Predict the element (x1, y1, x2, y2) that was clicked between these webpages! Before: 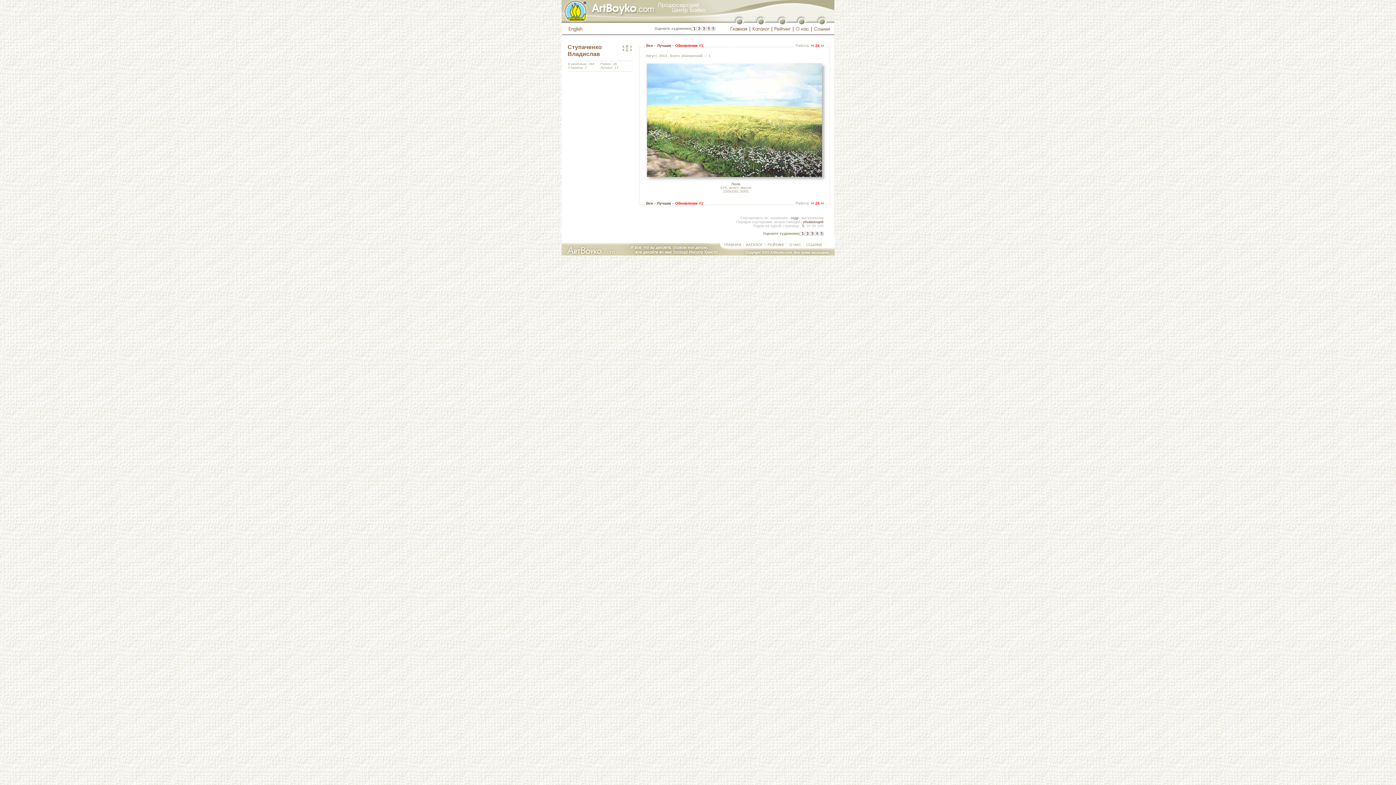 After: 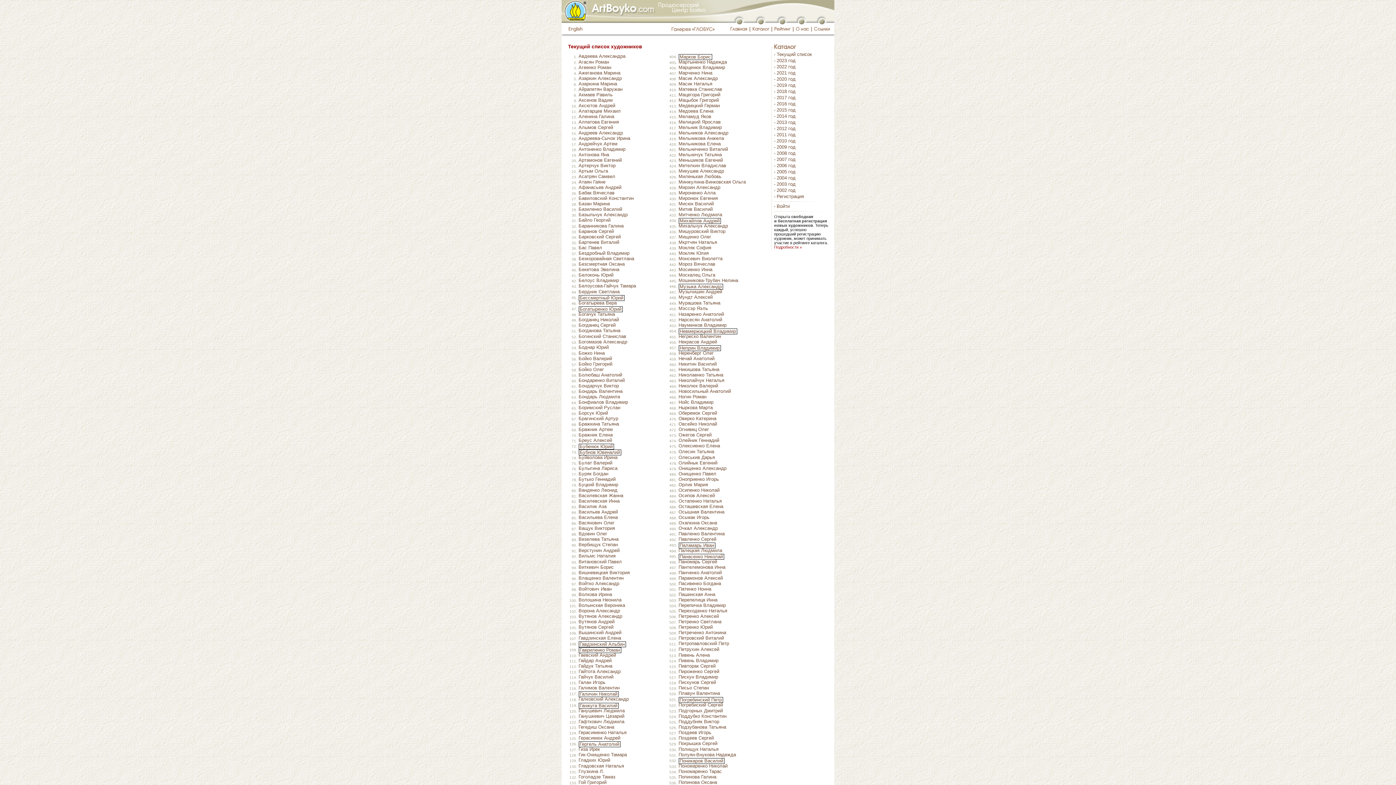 Action: bbox: (757, 21, 764, 26) label: 
								